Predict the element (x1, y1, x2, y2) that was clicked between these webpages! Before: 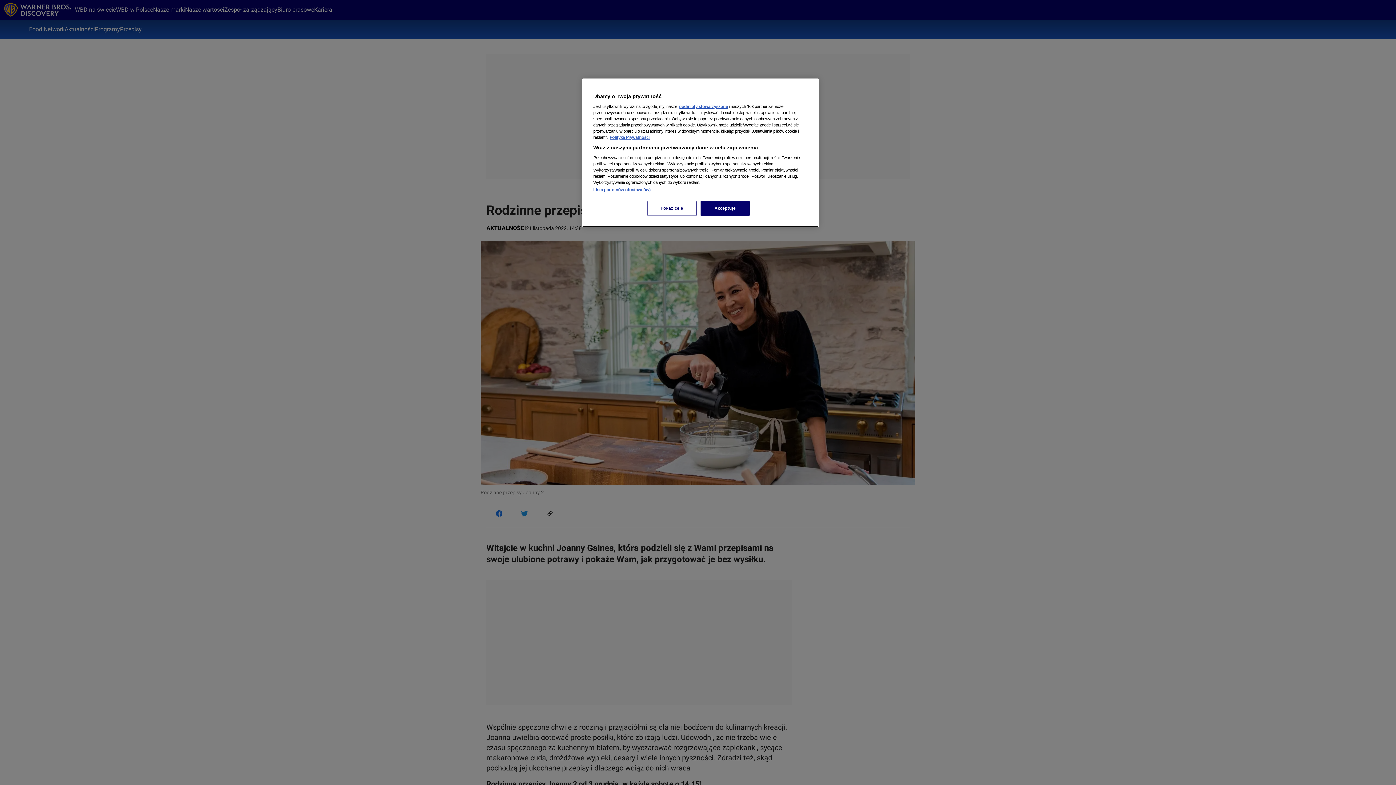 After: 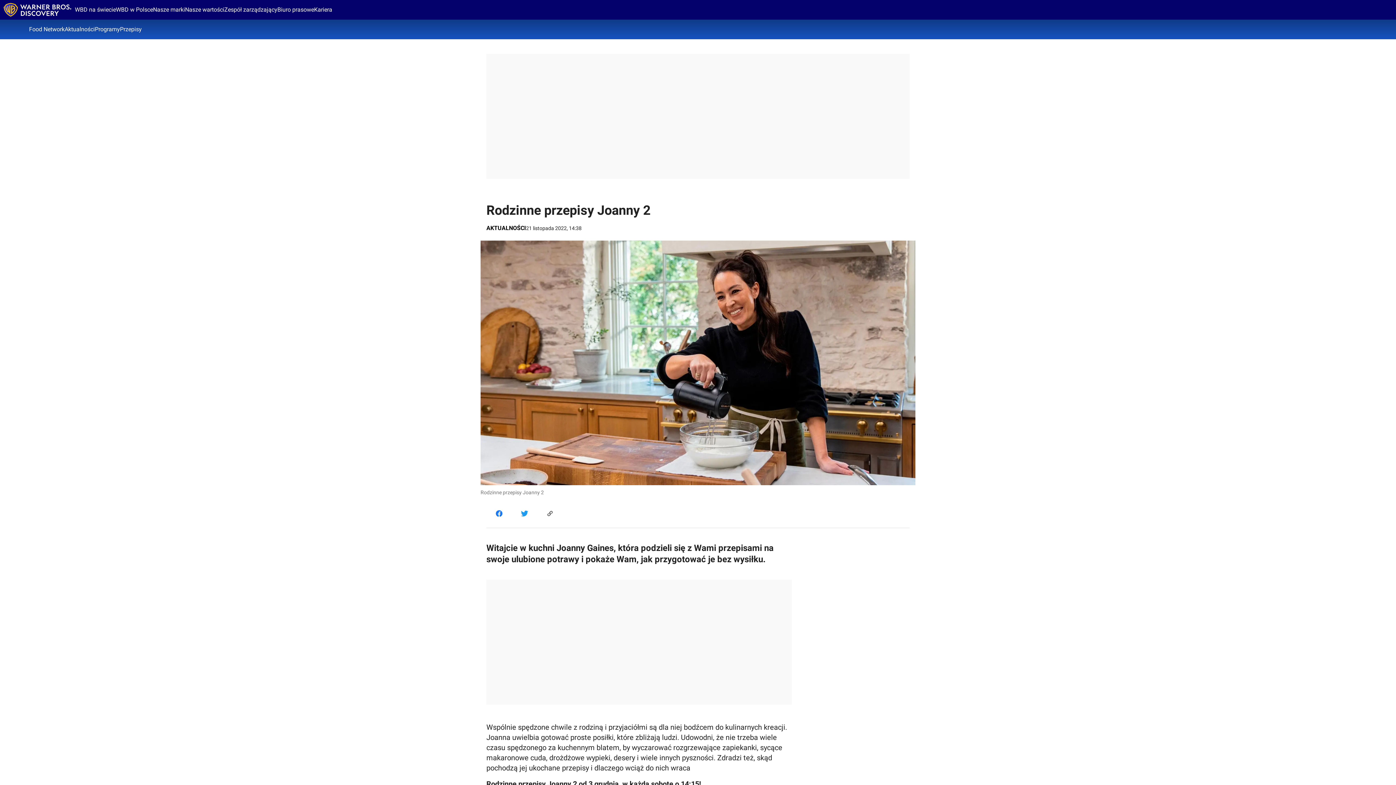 Action: bbox: (700, 201, 749, 216) label: Akceptuję